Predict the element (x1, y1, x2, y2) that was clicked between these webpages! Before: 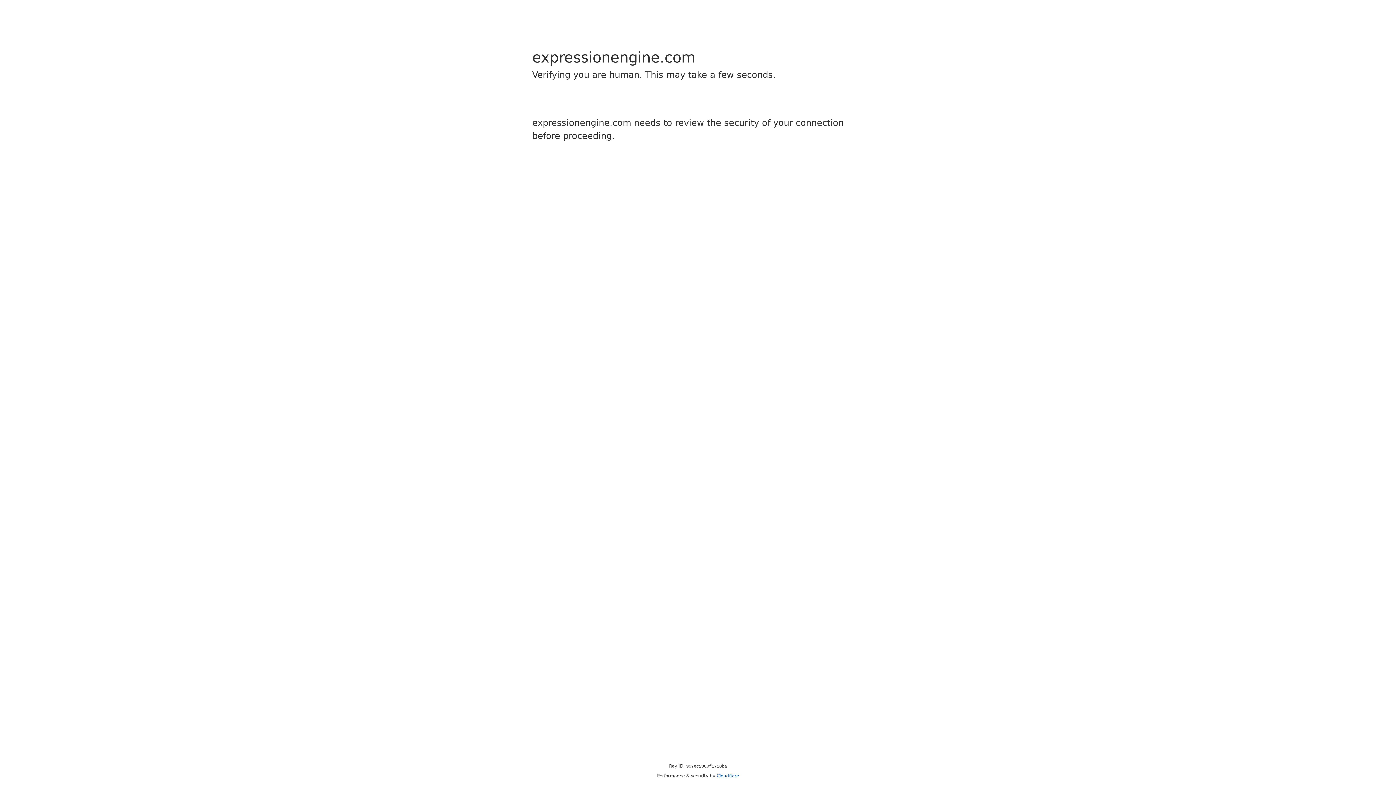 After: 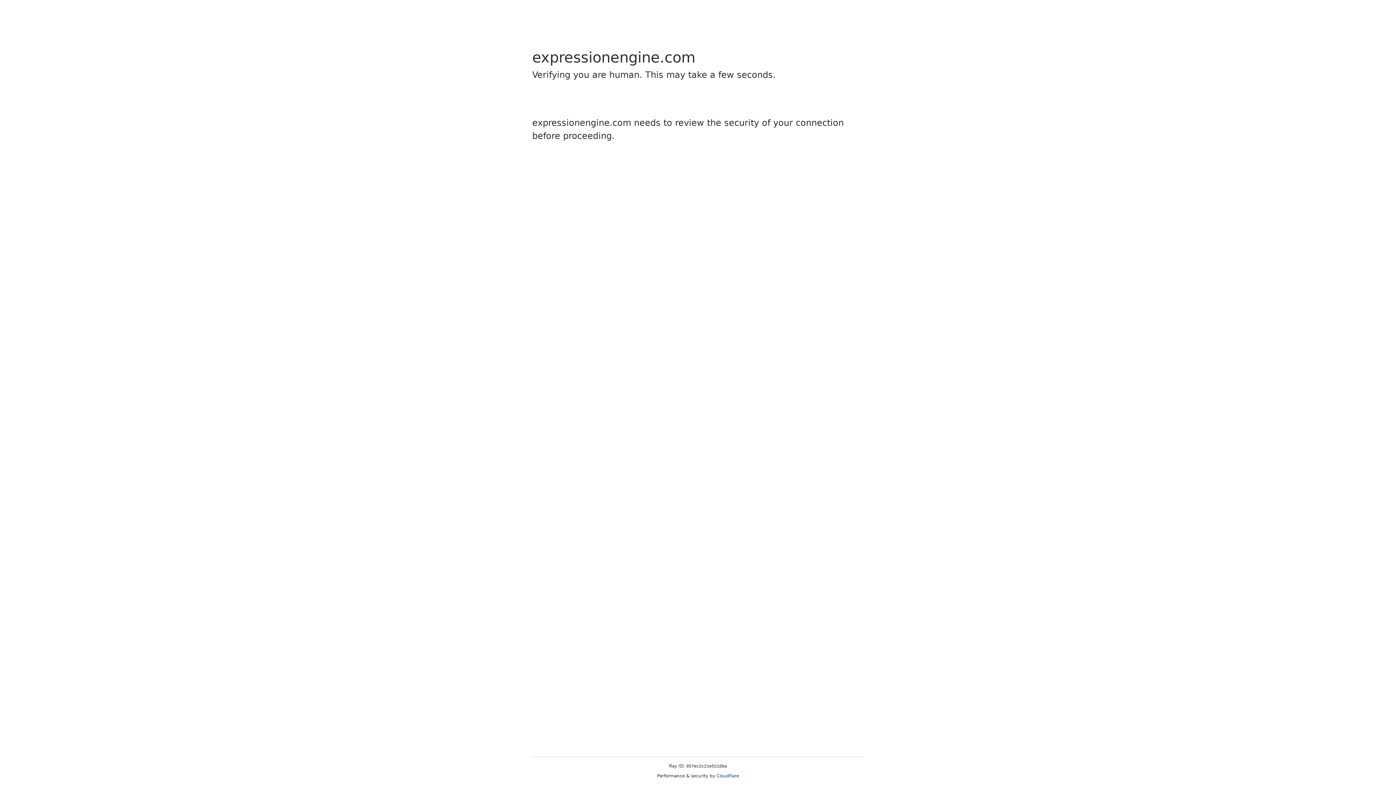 Action: bbox: (716, 773, 739, 778) label: Cloudflare